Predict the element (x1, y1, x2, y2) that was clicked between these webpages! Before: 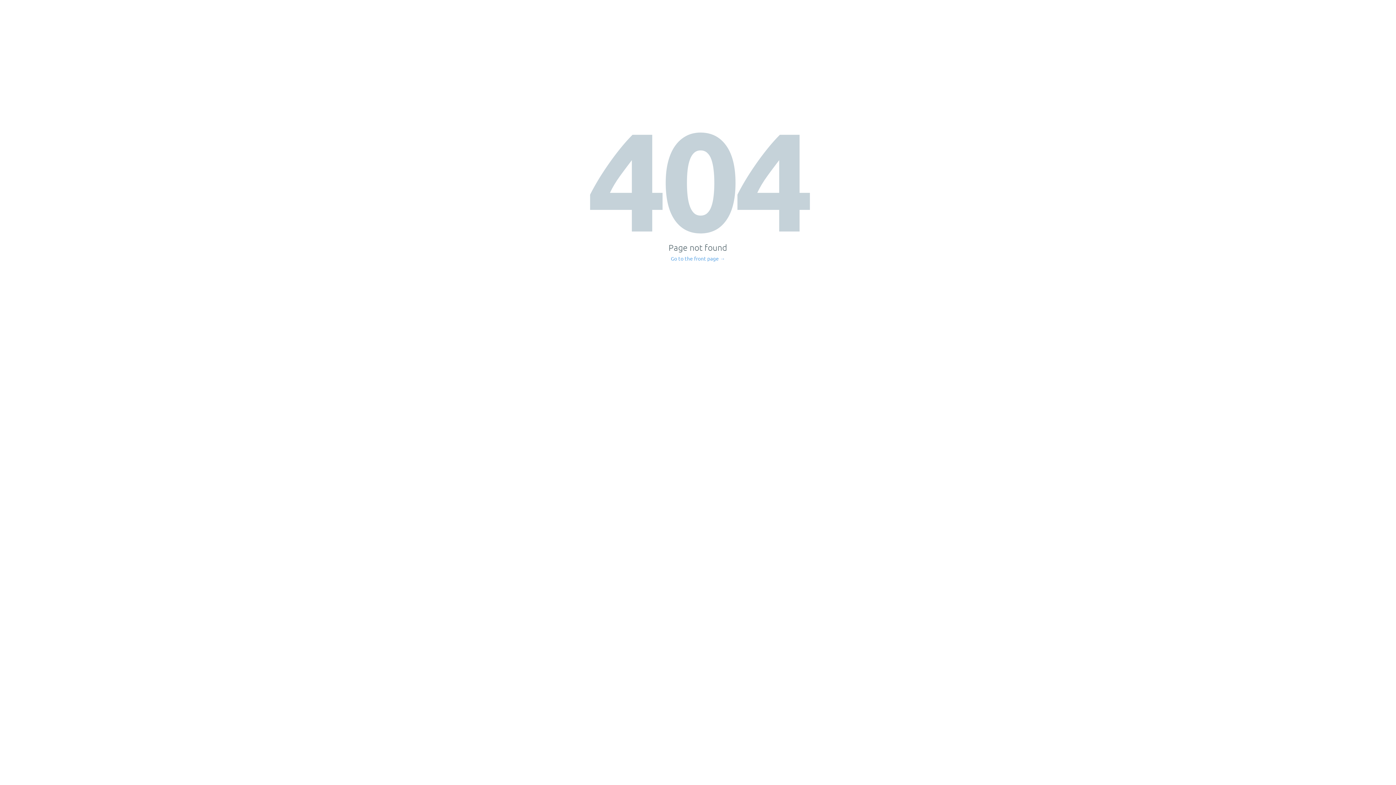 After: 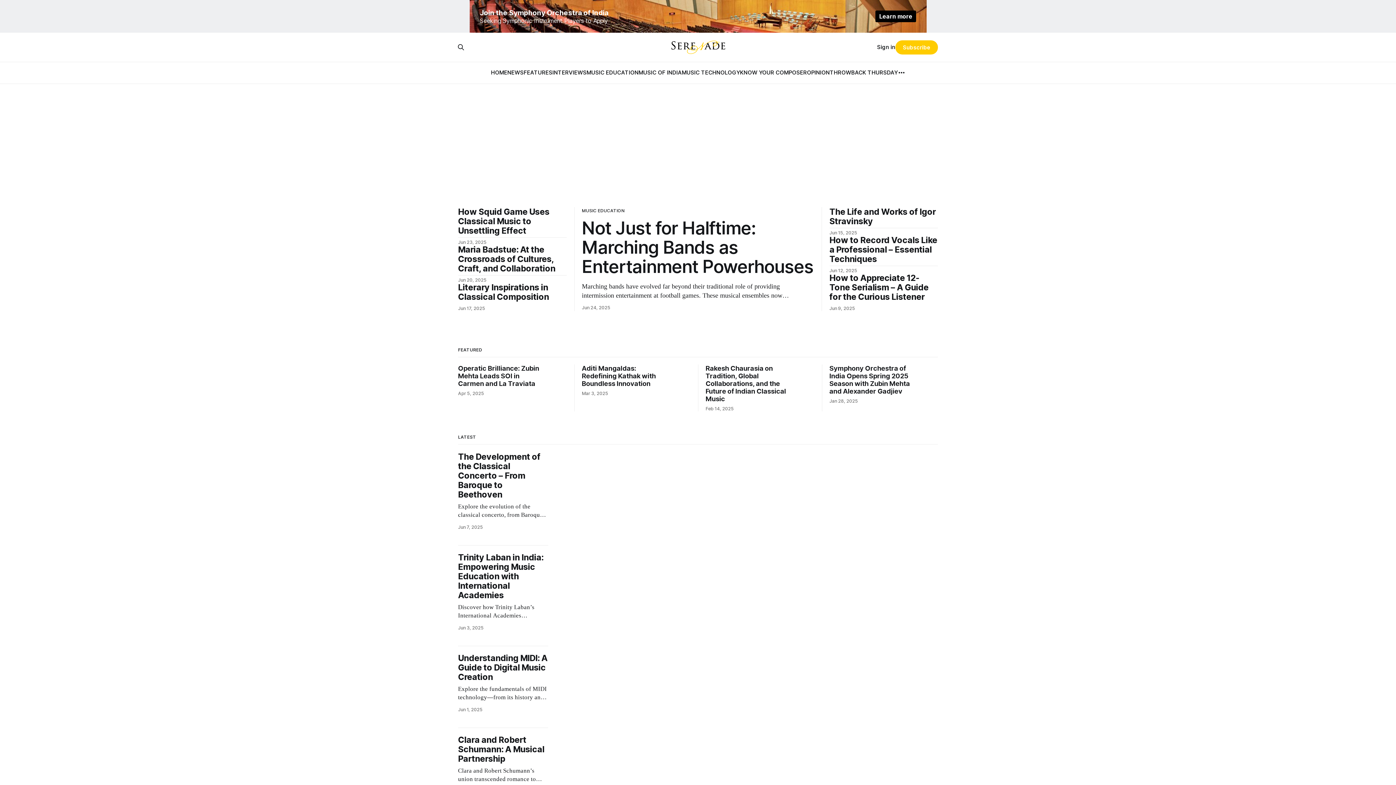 Action: bbox: (671, 256, 725, 261) label: Go to the front page →